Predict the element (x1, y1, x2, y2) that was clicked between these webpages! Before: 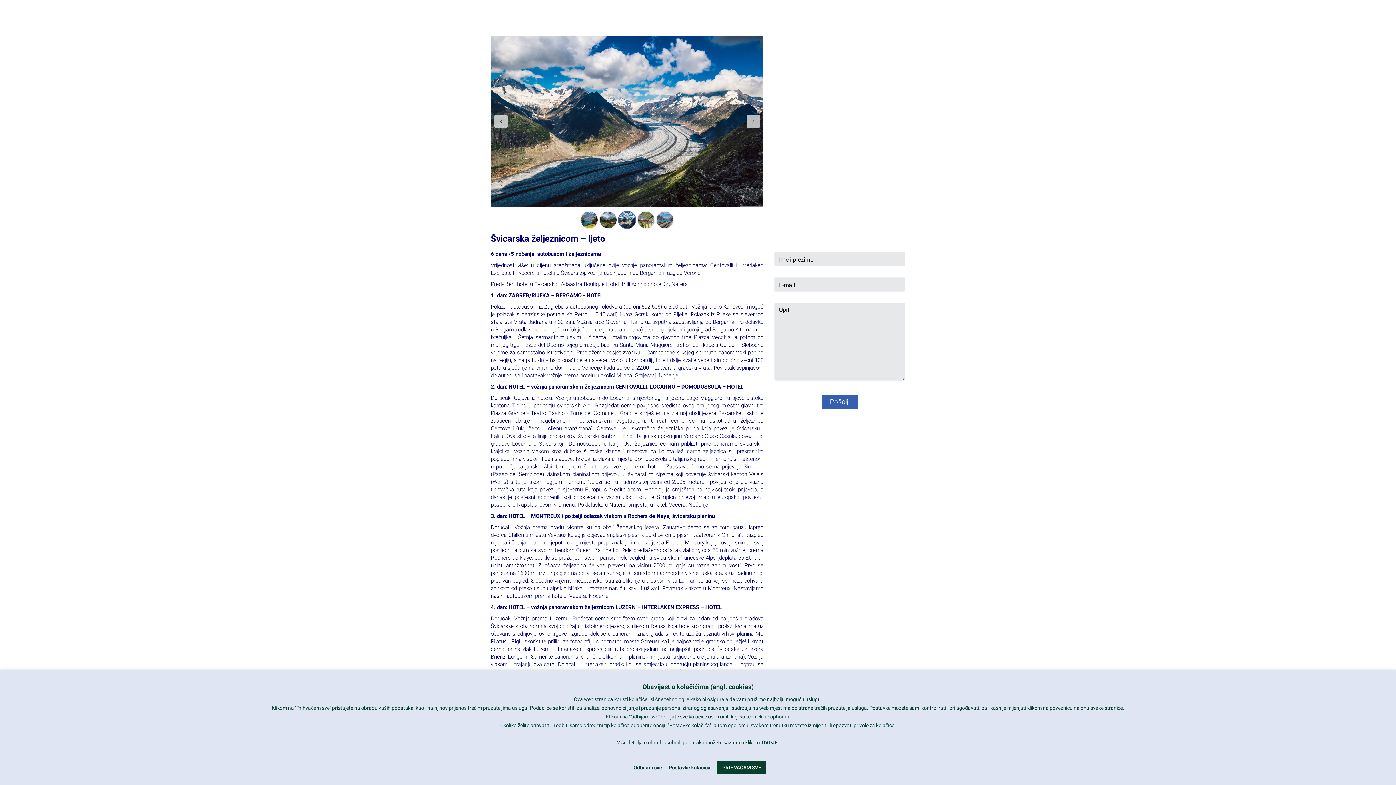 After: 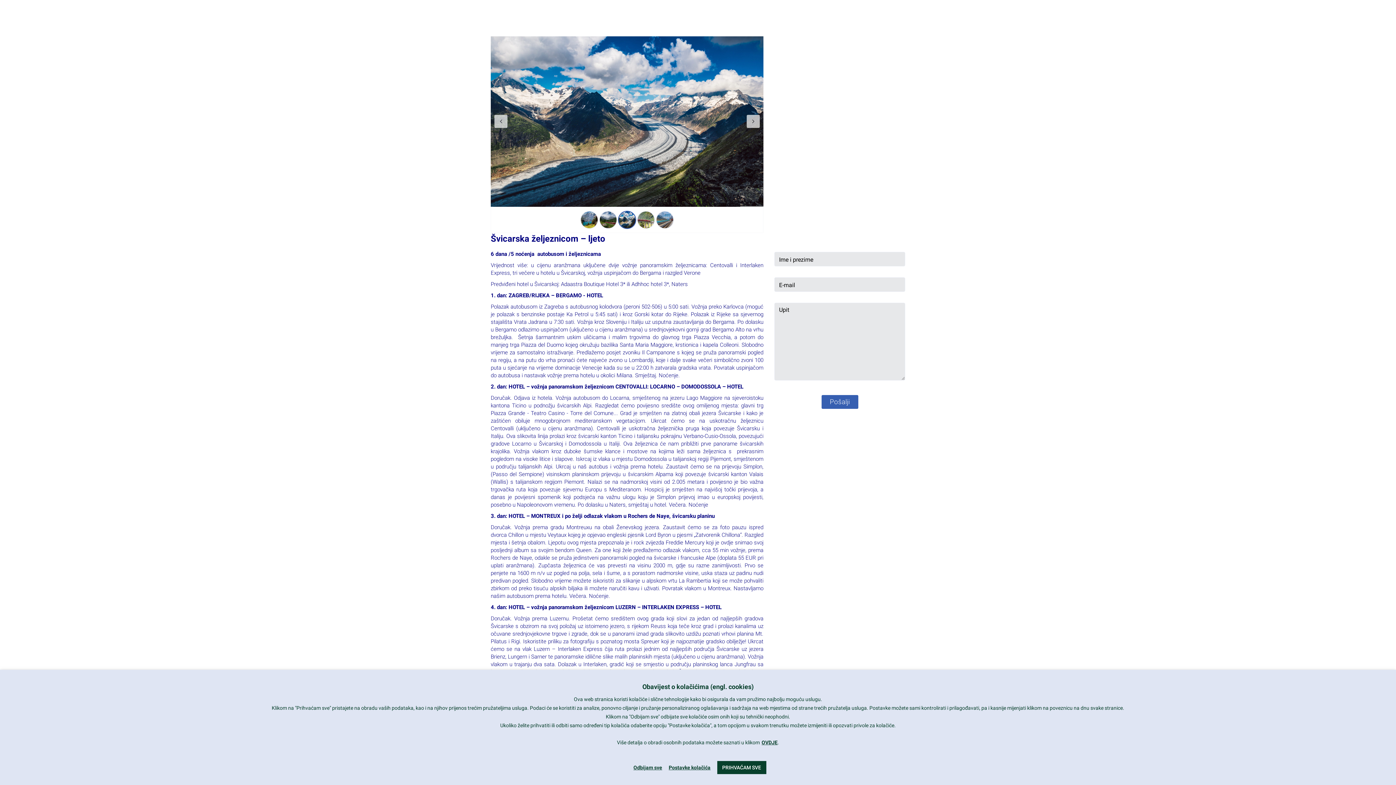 Action: bbox: (761, 738, 777, 747) label: OVDJE